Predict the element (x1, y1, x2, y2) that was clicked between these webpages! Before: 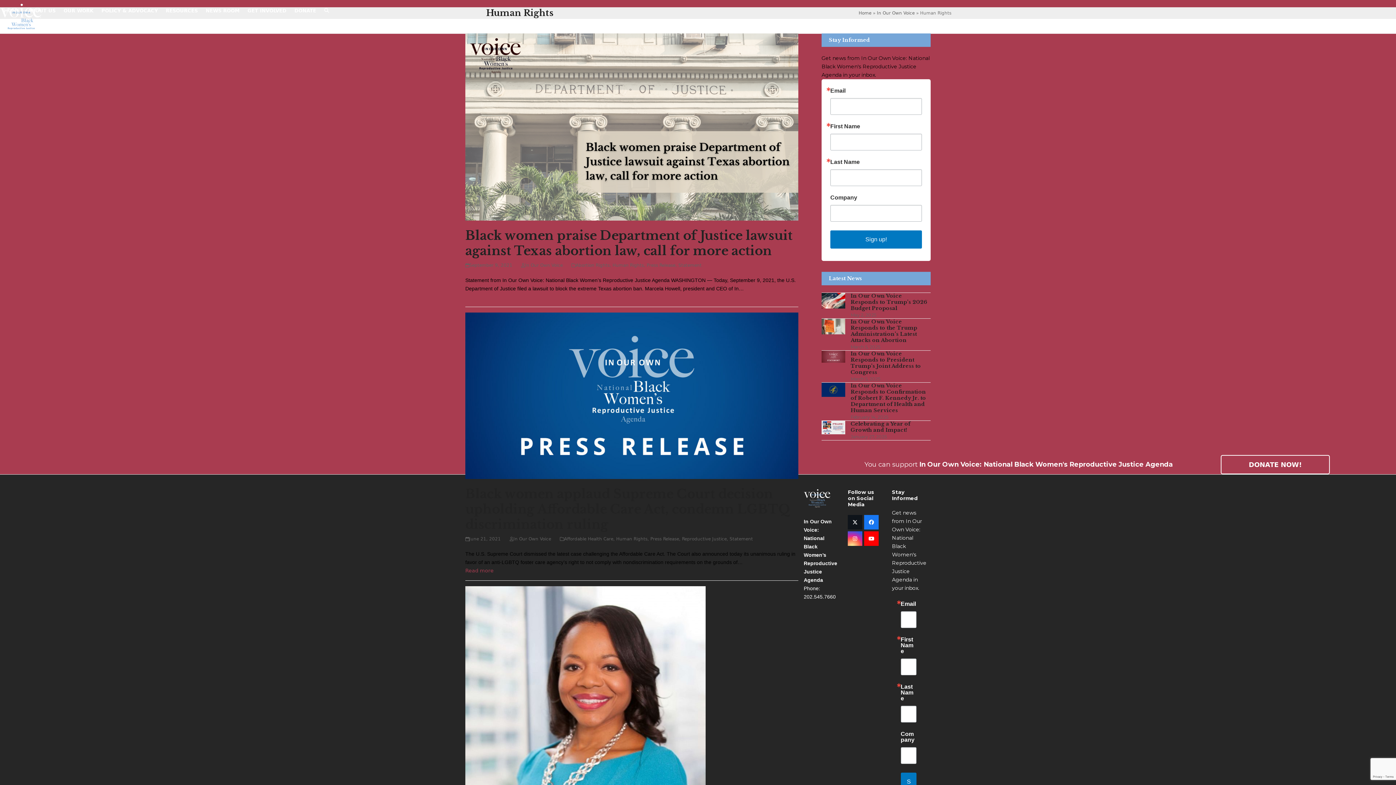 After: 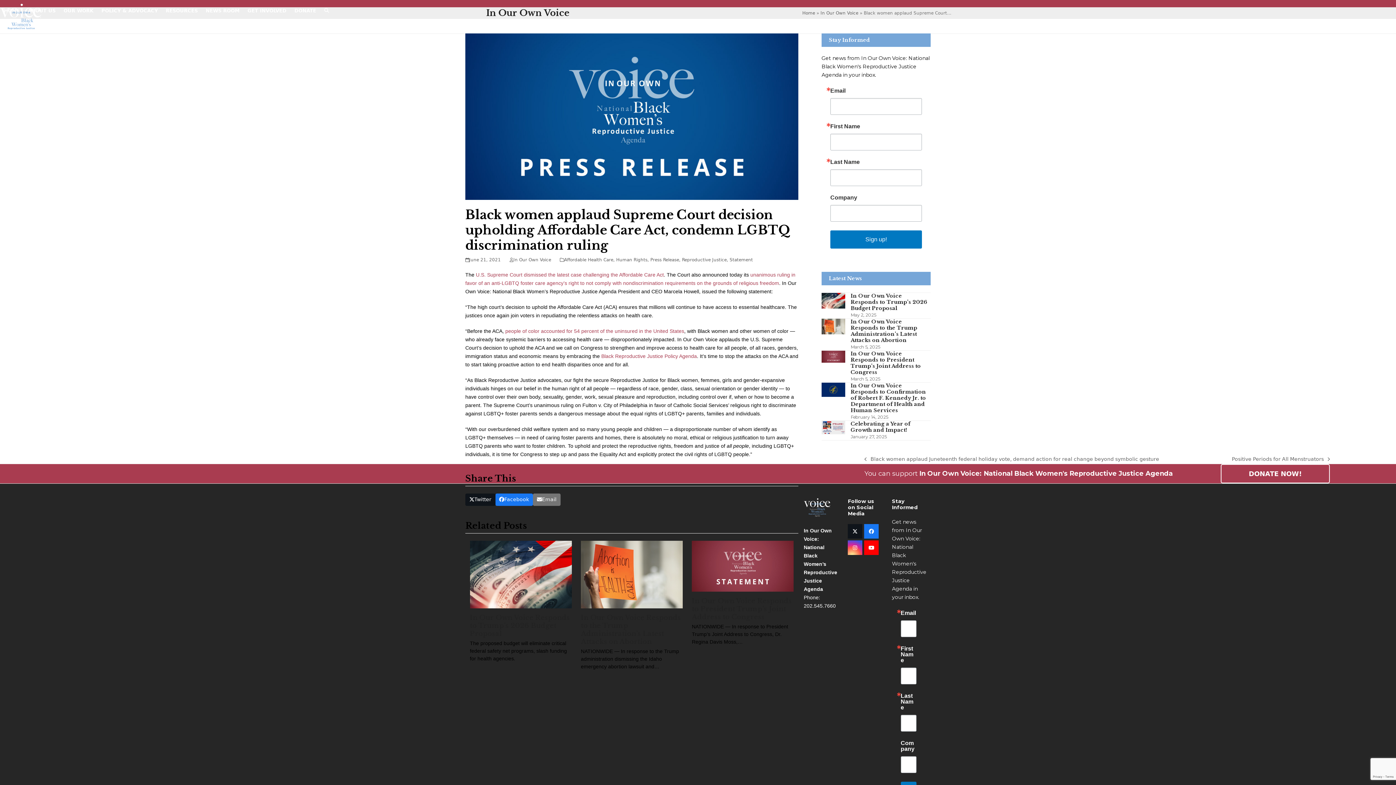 Action: label: Read more about Black women applaud Supreme Court decision upholding Affordable Care Act, condemn LGBTQ discrimination ruling bbox: (465, 568, 493, 573)